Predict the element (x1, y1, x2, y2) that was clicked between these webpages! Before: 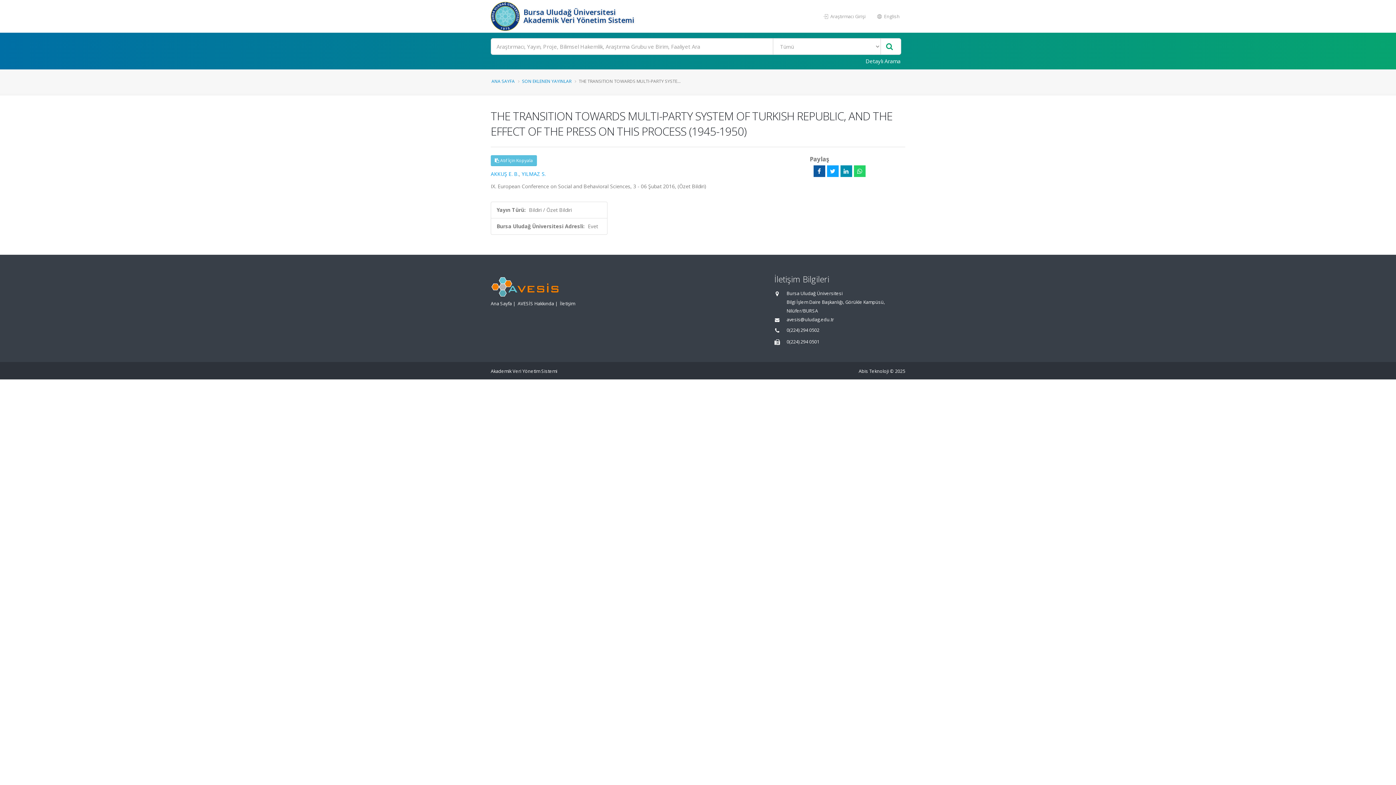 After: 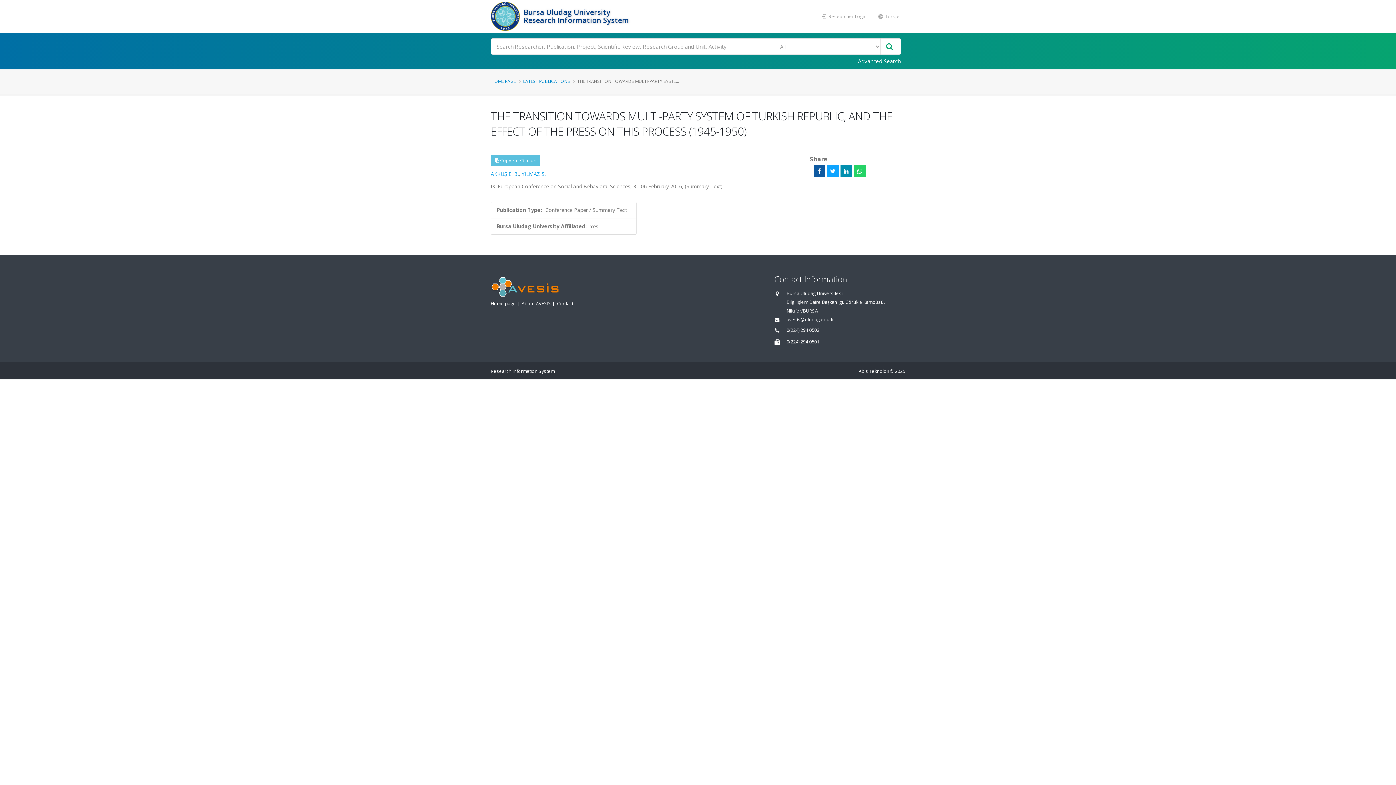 Action: label:  English bbox: (872, 9, 905, 23)